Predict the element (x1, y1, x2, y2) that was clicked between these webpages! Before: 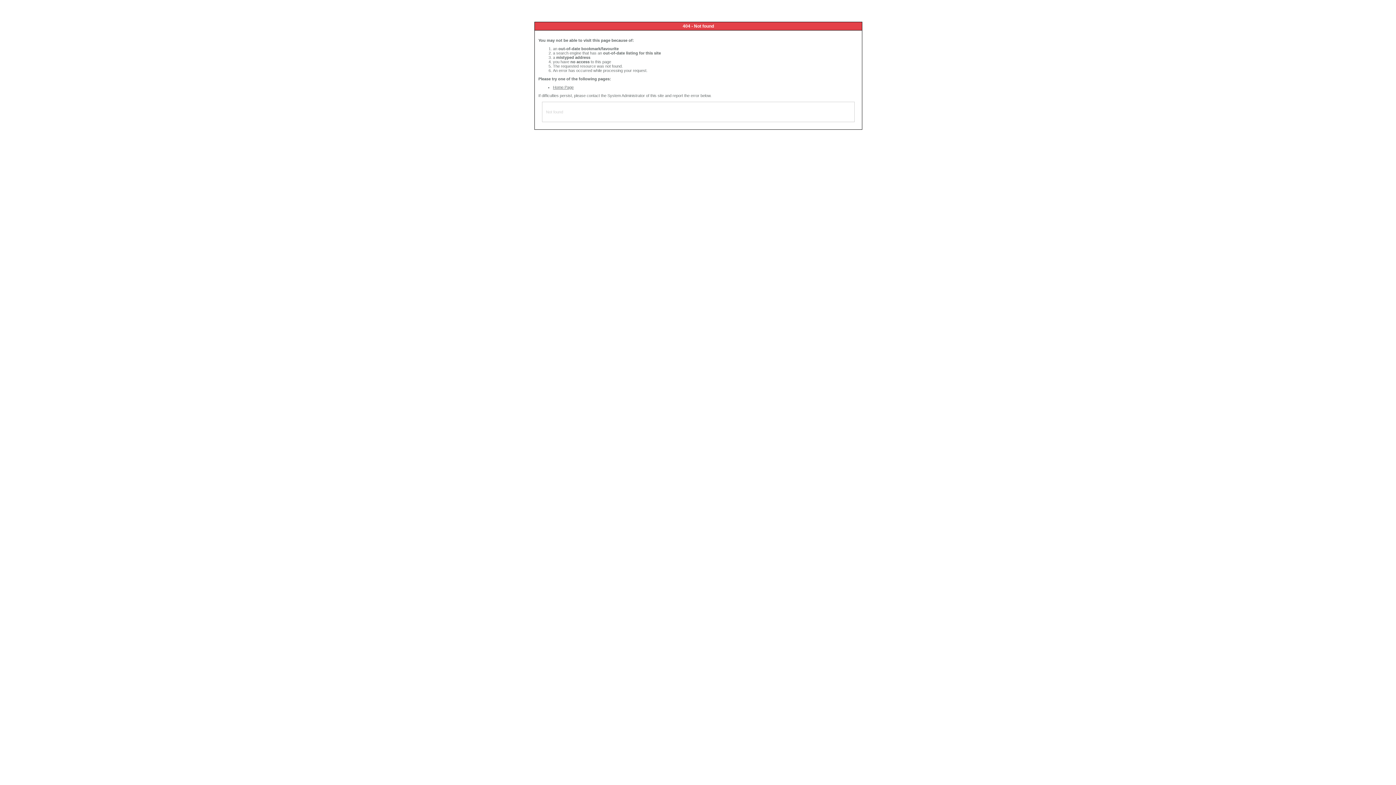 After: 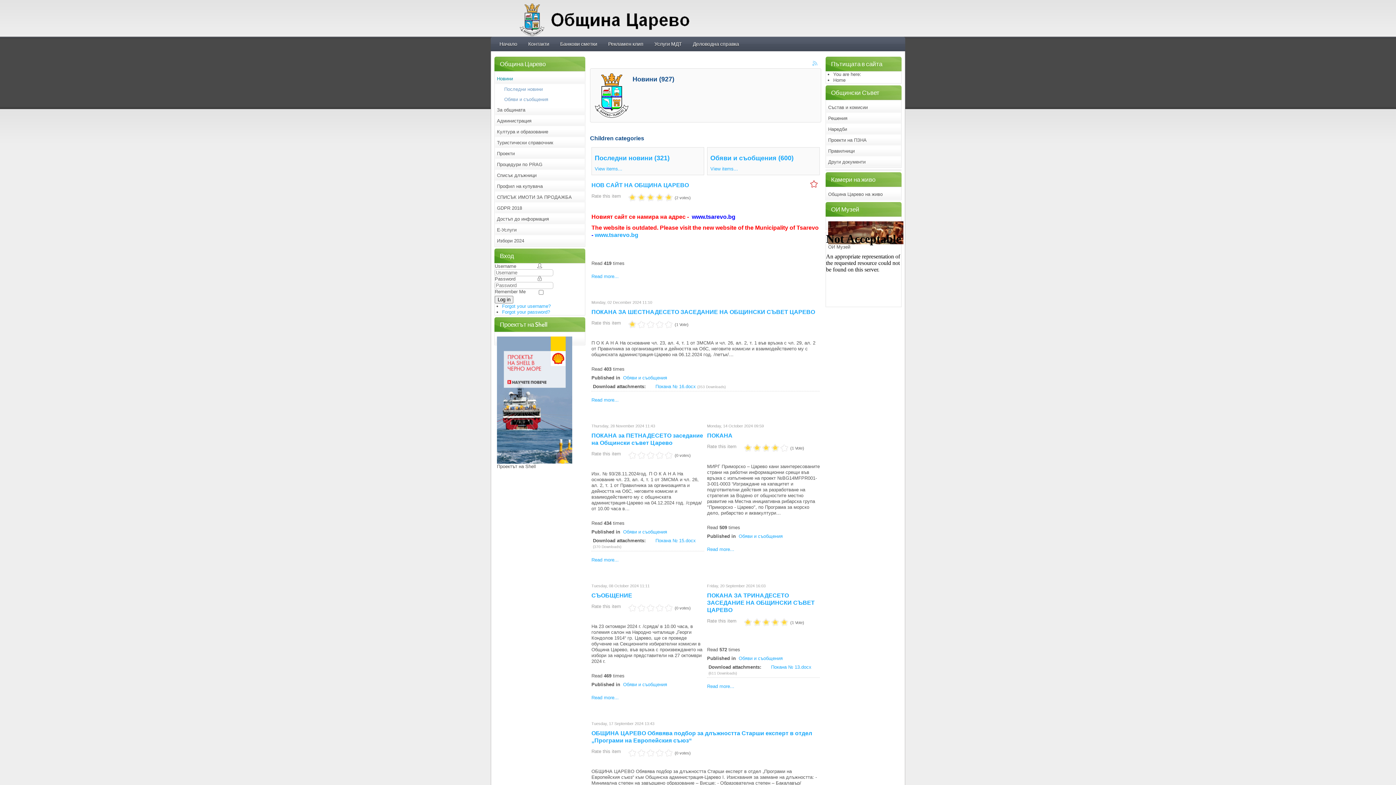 Action: bbox: (553, 85, 573, 89) label: Home Page